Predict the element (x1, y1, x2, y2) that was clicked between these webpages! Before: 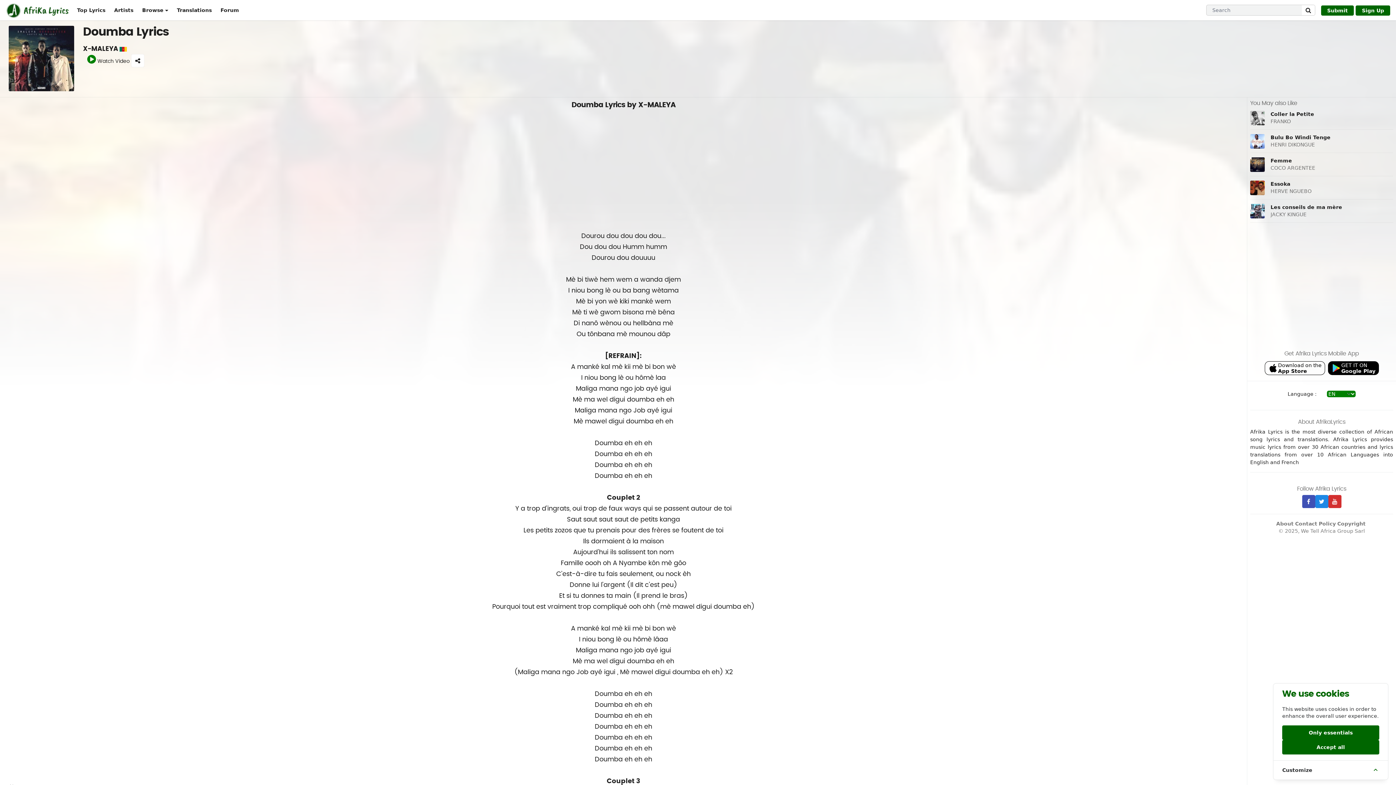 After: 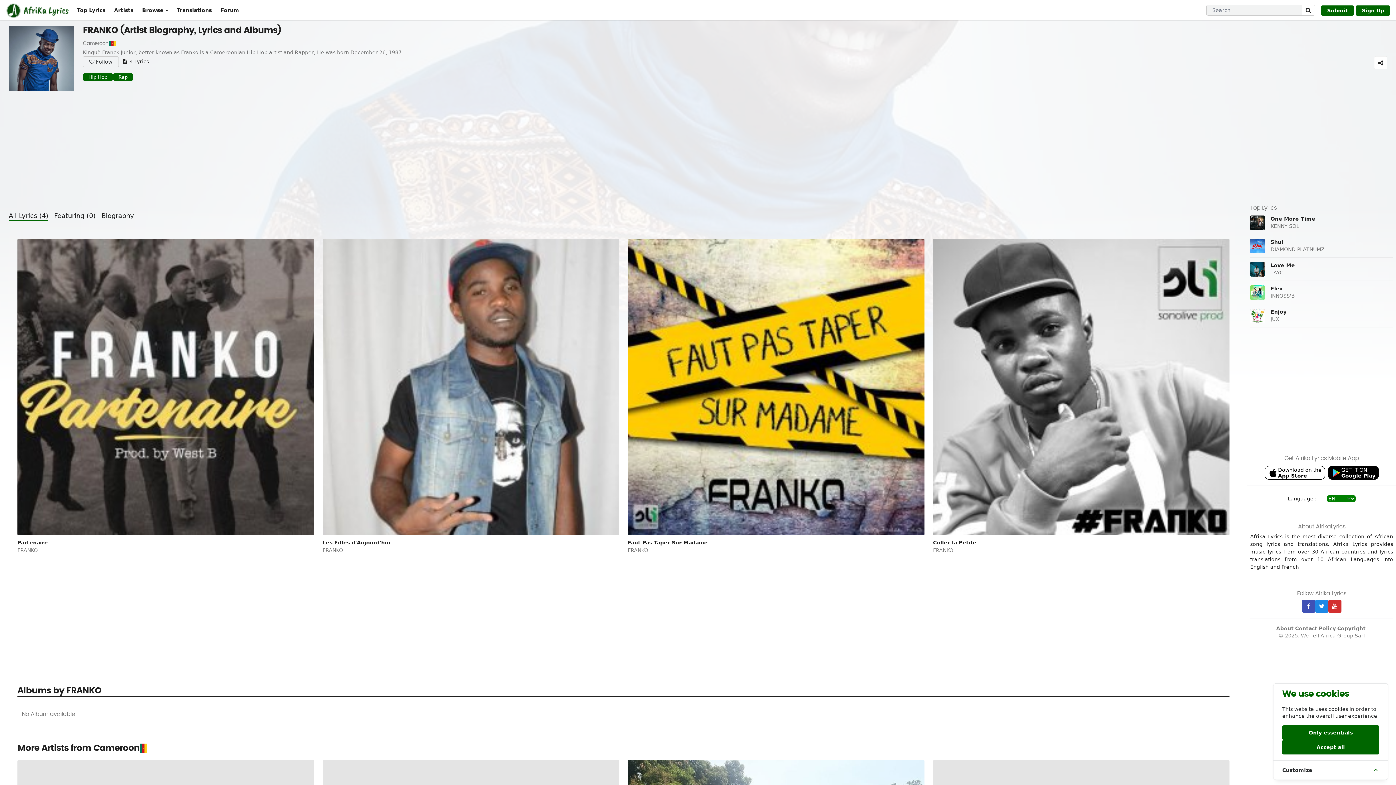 Action: label: FRANKO bbox: (1270, 118, 1291, 124)